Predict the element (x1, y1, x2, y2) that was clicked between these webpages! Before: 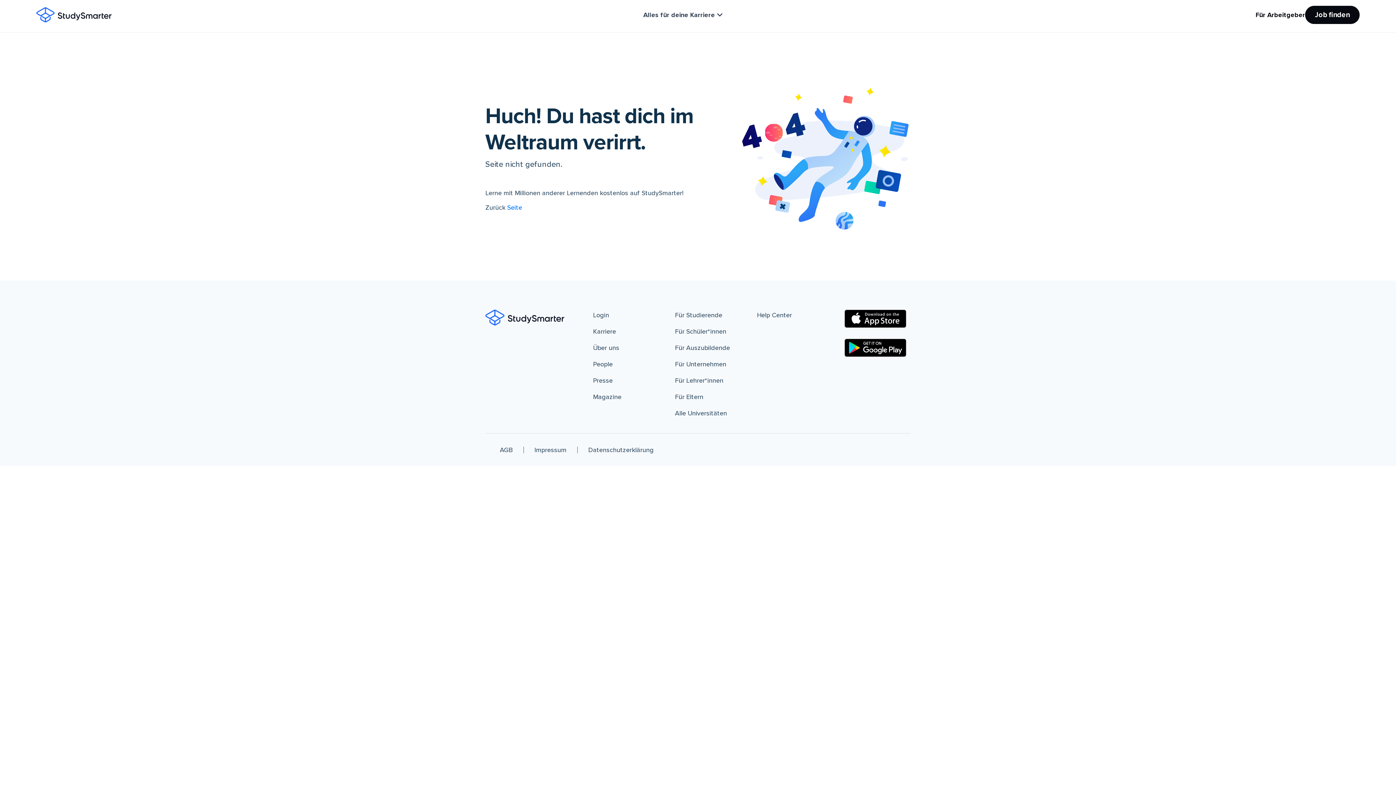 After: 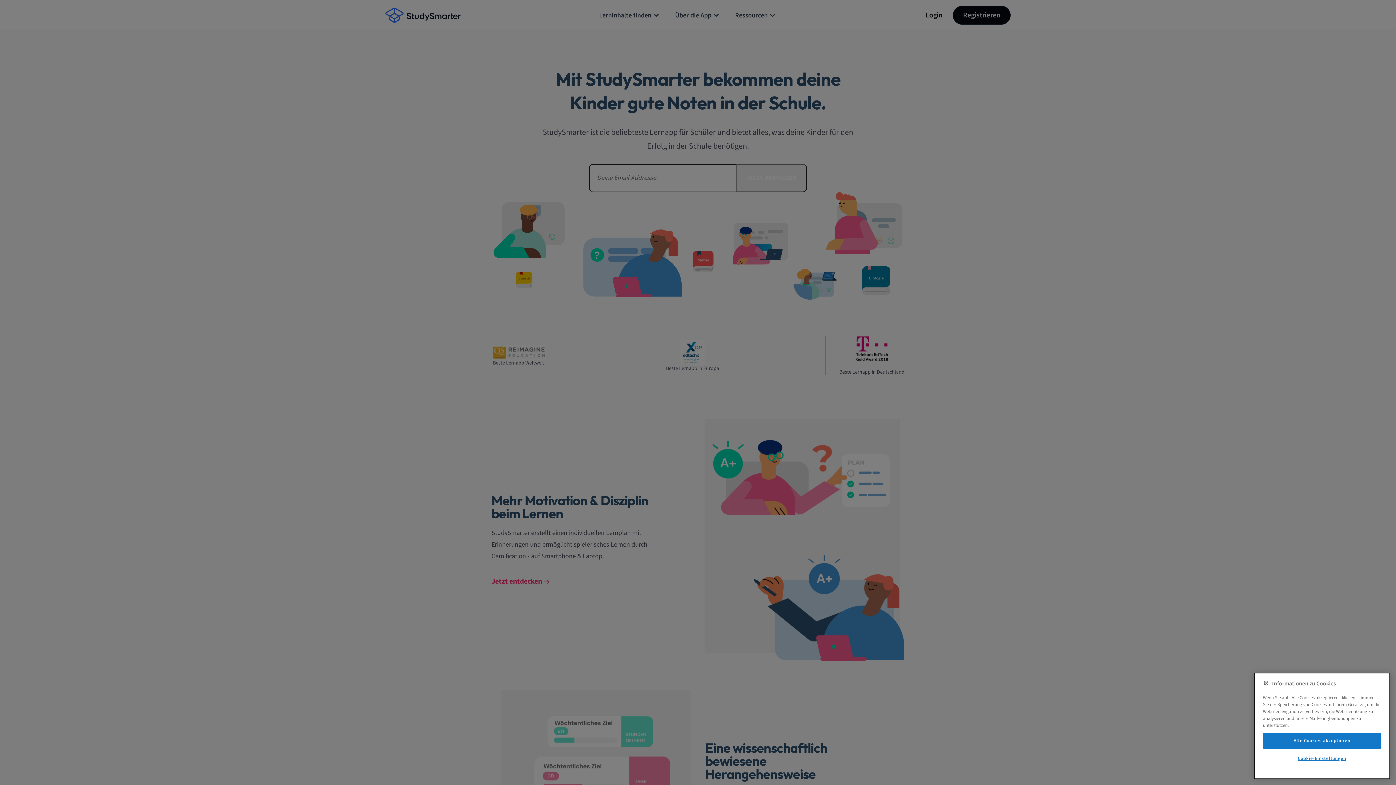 Action: label: Für Eltern bbox: (675, 391, 703, 402)